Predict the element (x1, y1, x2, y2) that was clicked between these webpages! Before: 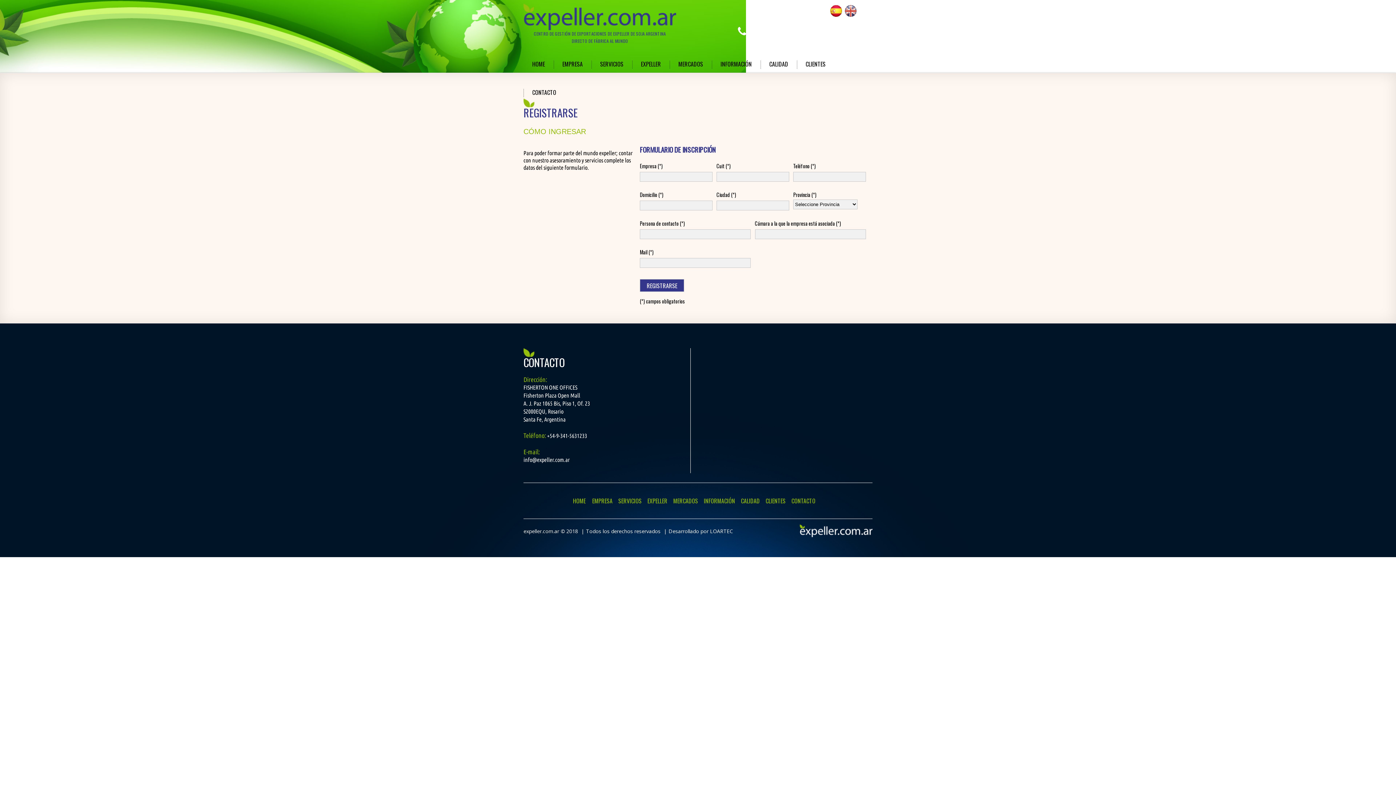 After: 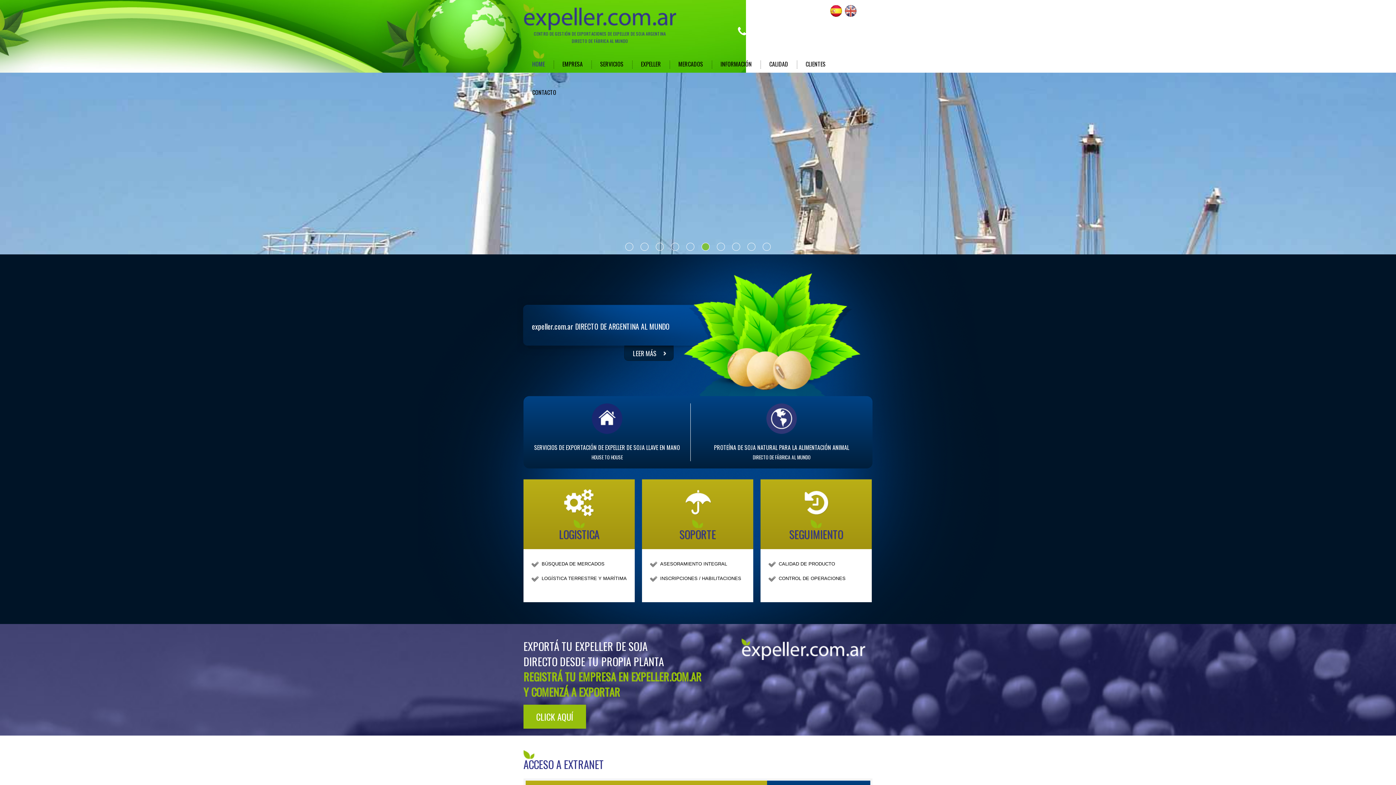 Action: bbox: (573, 496, 585, 505) label: HOME